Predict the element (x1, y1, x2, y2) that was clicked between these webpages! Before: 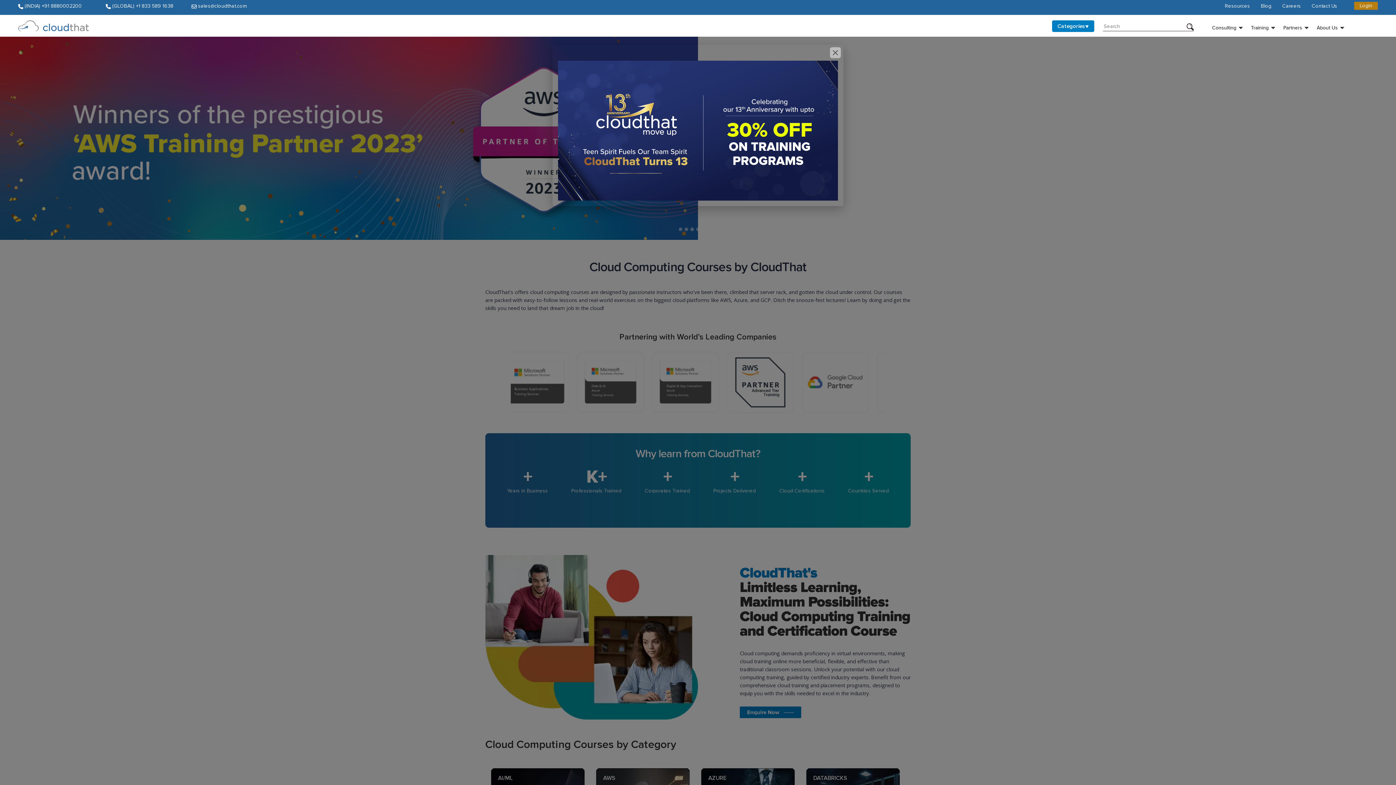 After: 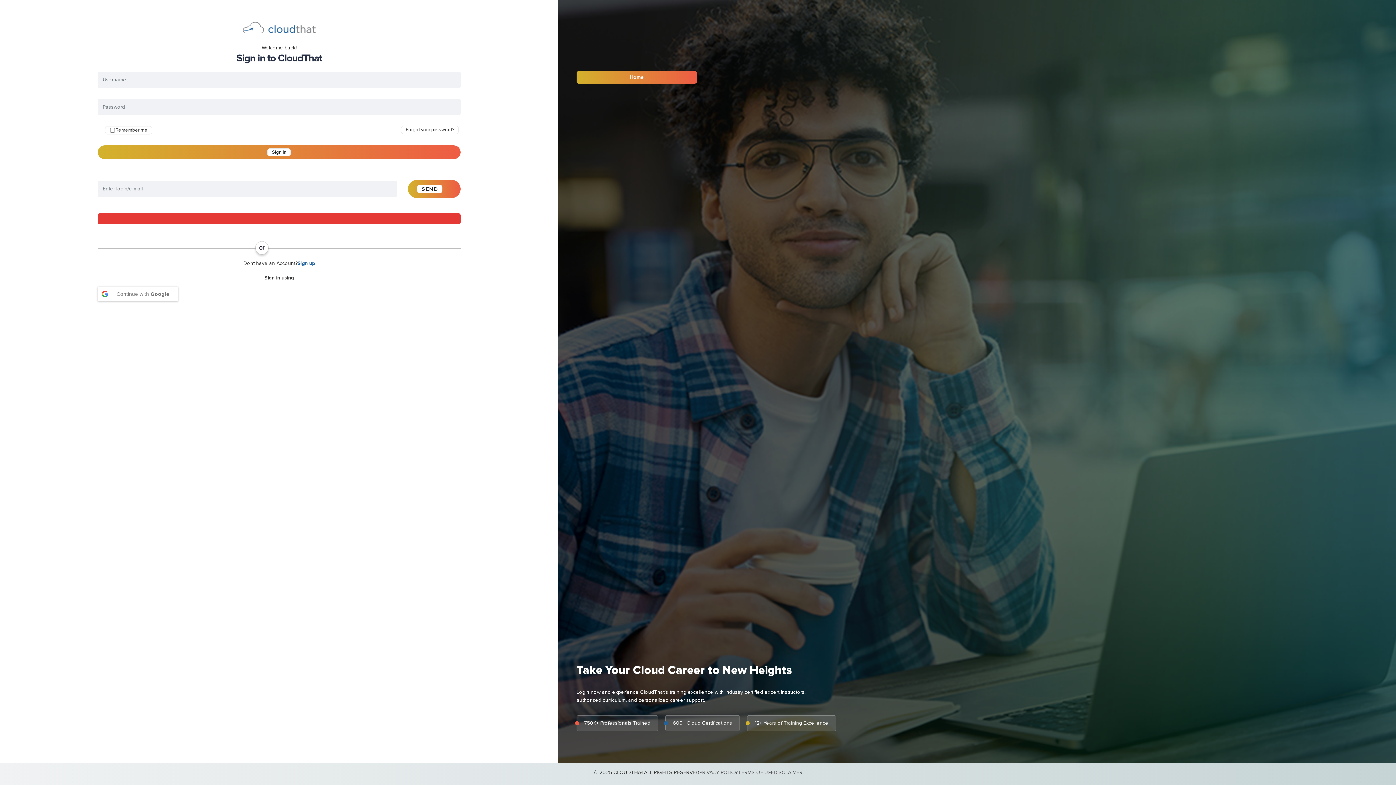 Action: bbox: (1354, 1, 1378, 9) label: Login